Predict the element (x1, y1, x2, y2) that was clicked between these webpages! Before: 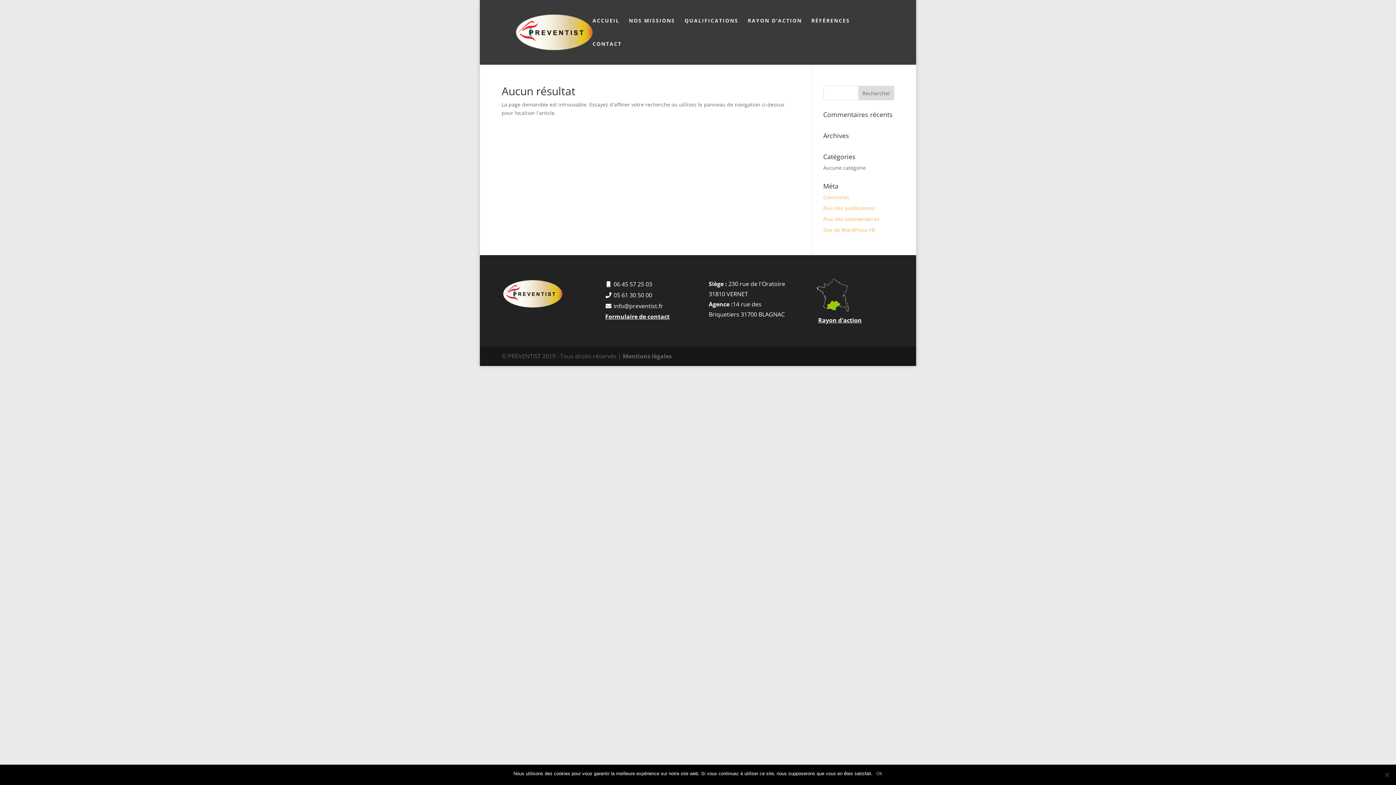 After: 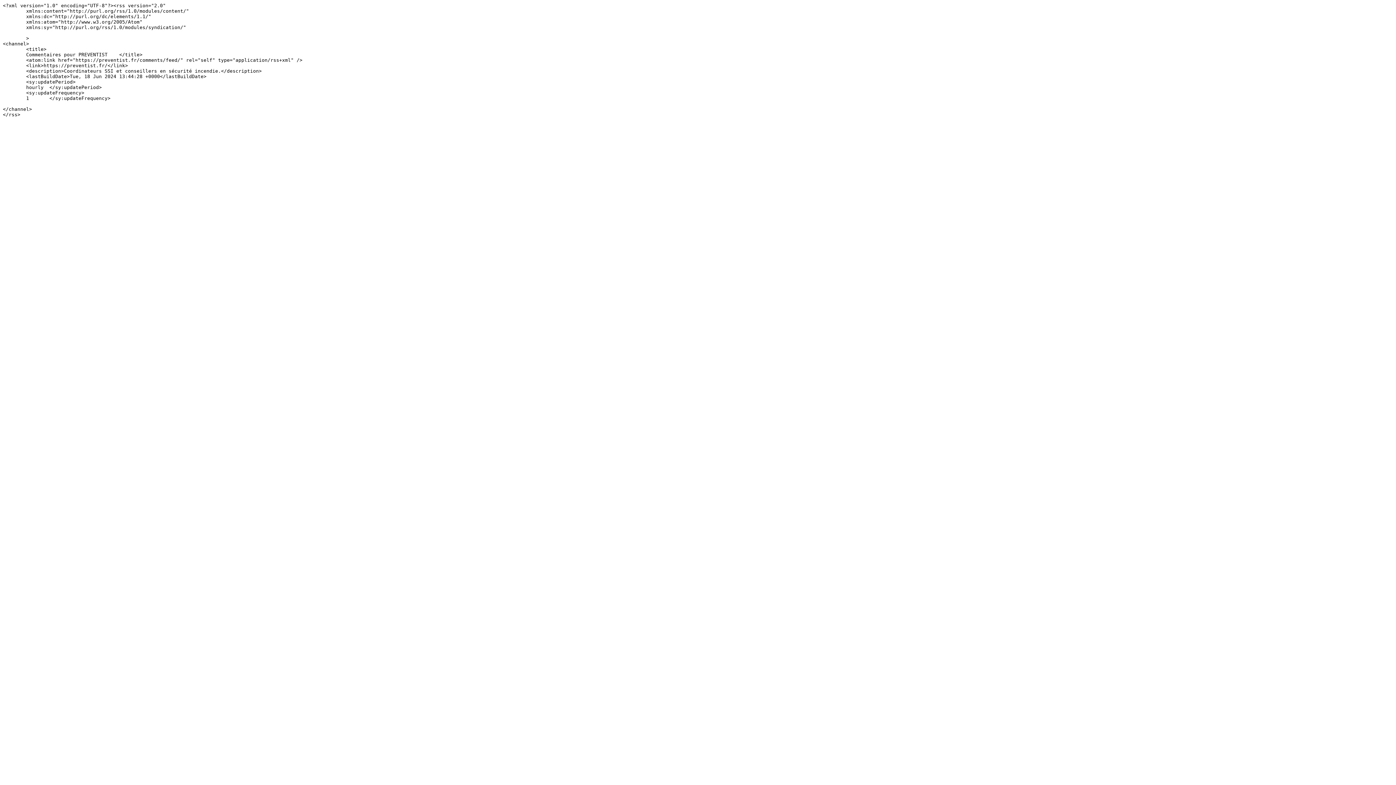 Action: bbox: (823, 215, 879, 222) label: Flux des commentaires